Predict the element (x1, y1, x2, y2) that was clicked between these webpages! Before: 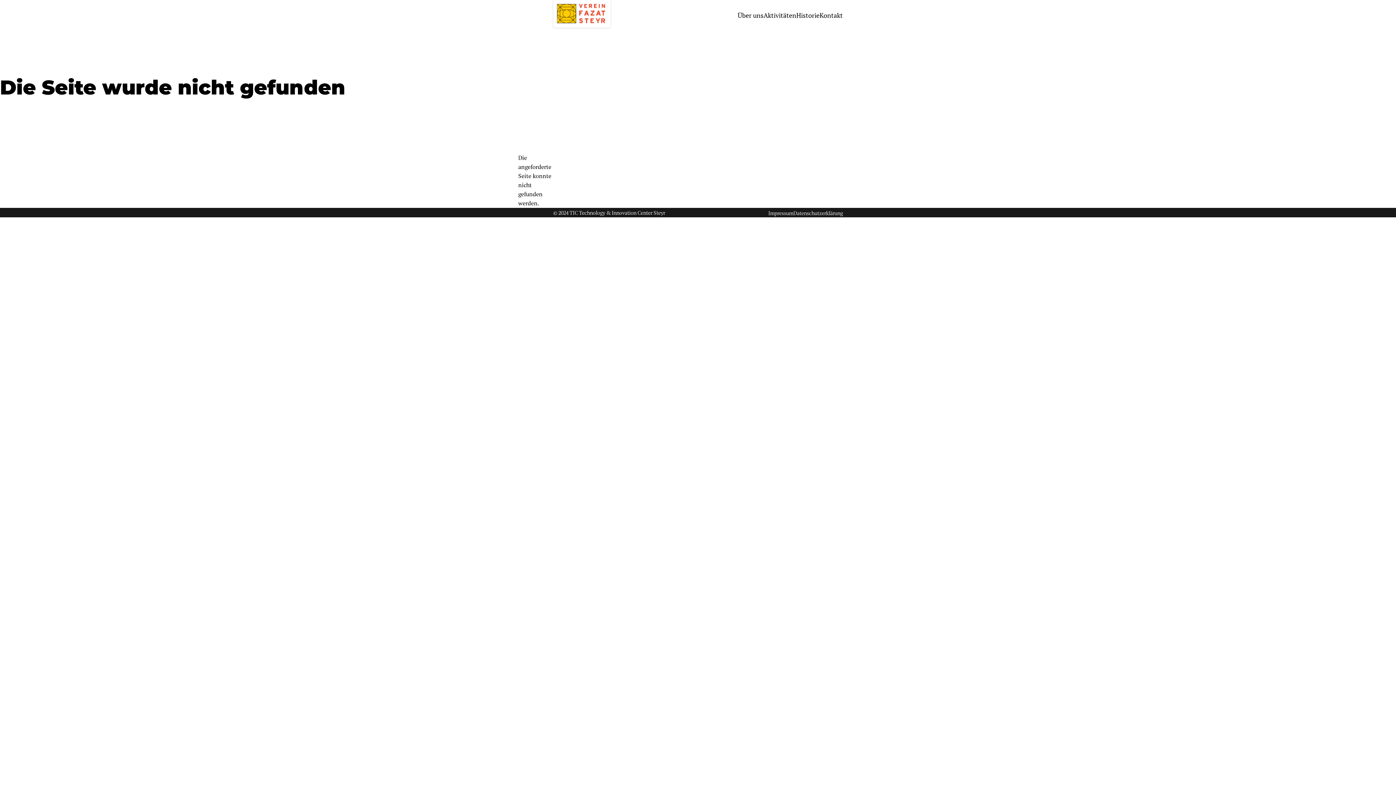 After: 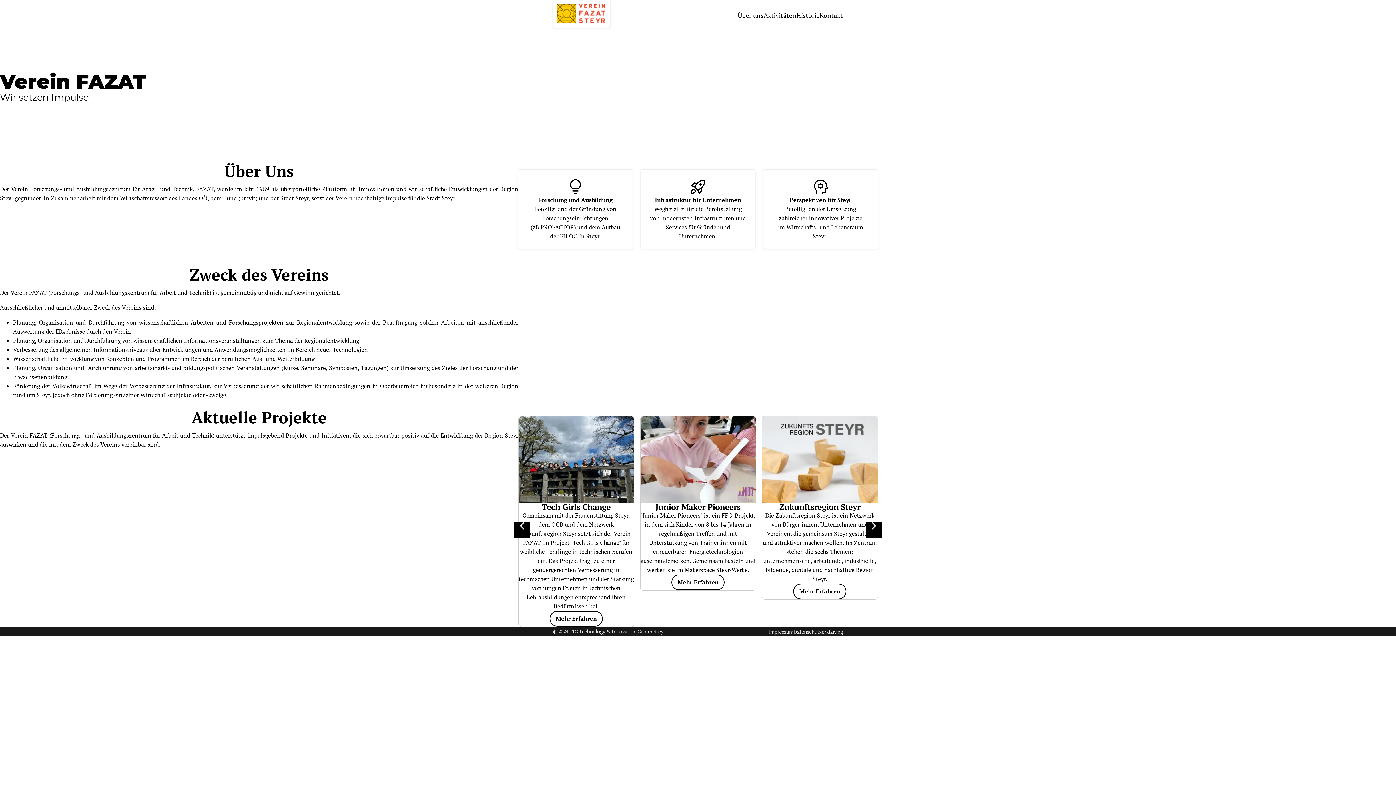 Action: label: Über uns bbox: (737, 10, 763, 19)